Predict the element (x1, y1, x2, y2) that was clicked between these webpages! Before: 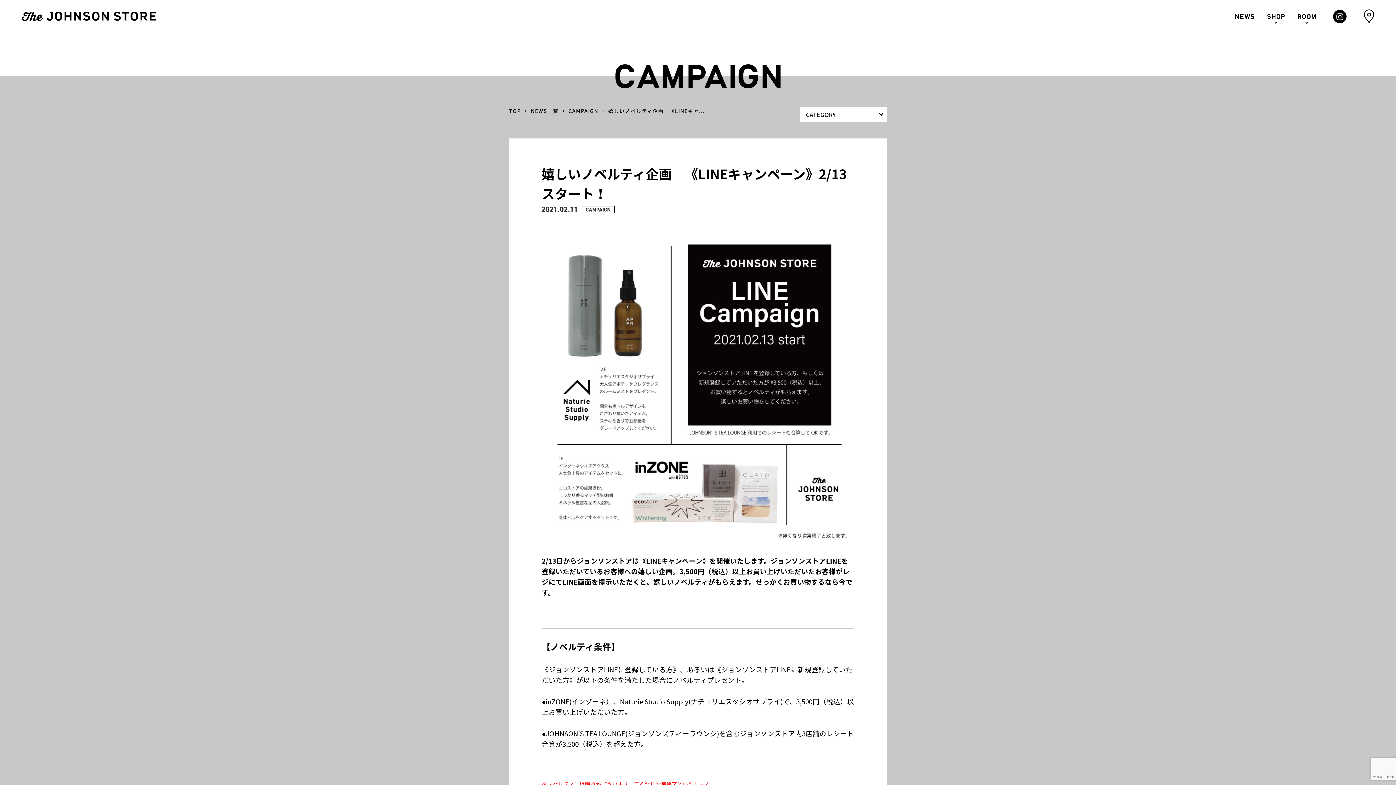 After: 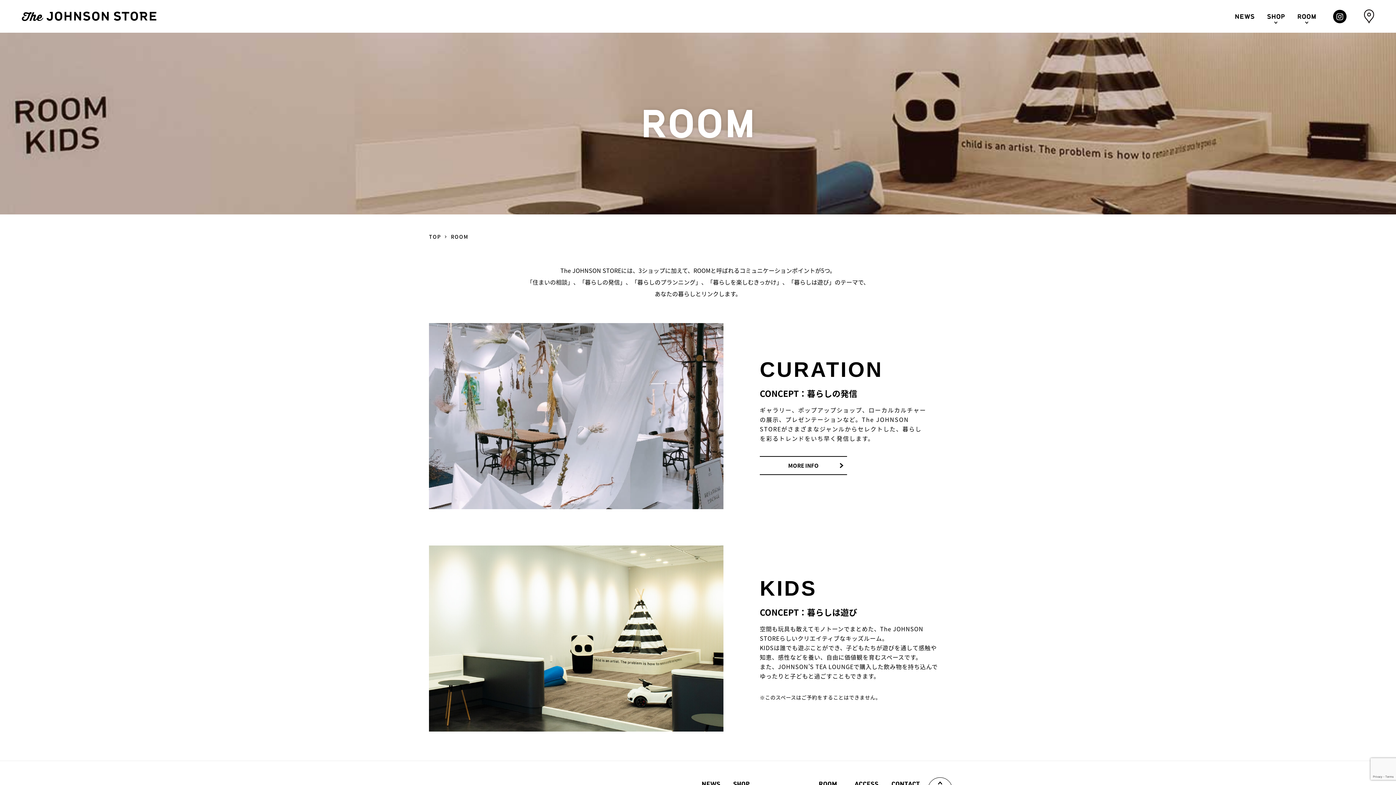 Action: bbox: (1298, 14, 1315, 18)